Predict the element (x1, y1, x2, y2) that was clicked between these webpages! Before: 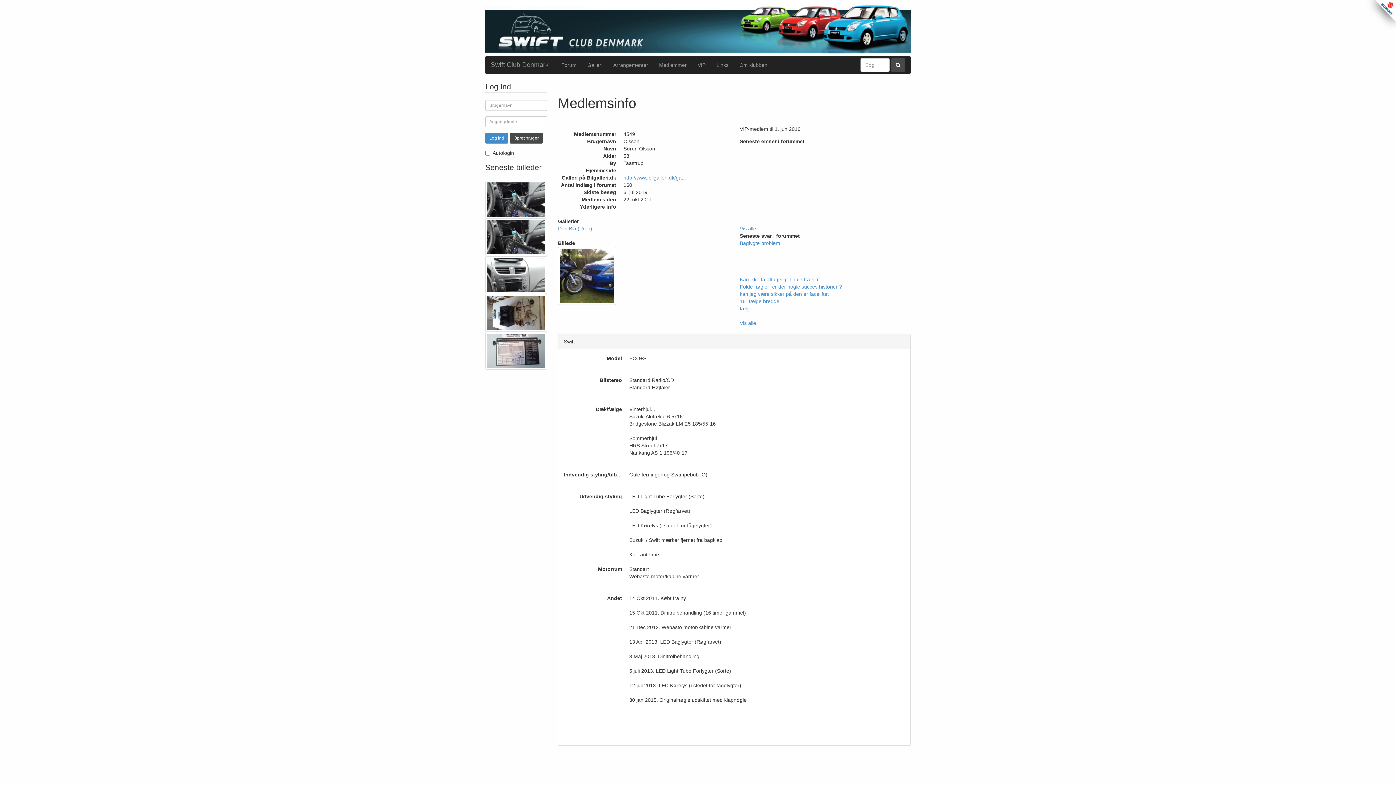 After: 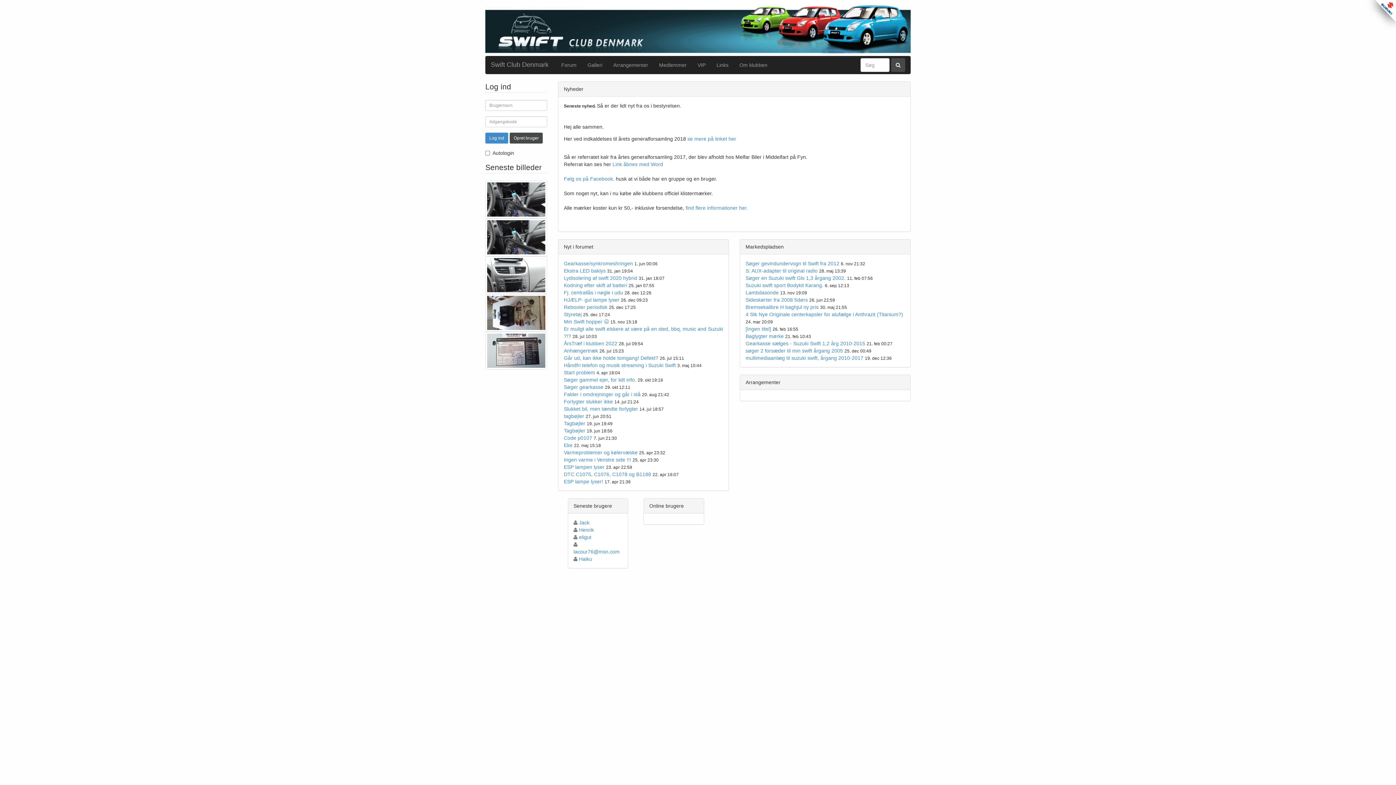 Action: bbox: (485, 0, 910, 55)